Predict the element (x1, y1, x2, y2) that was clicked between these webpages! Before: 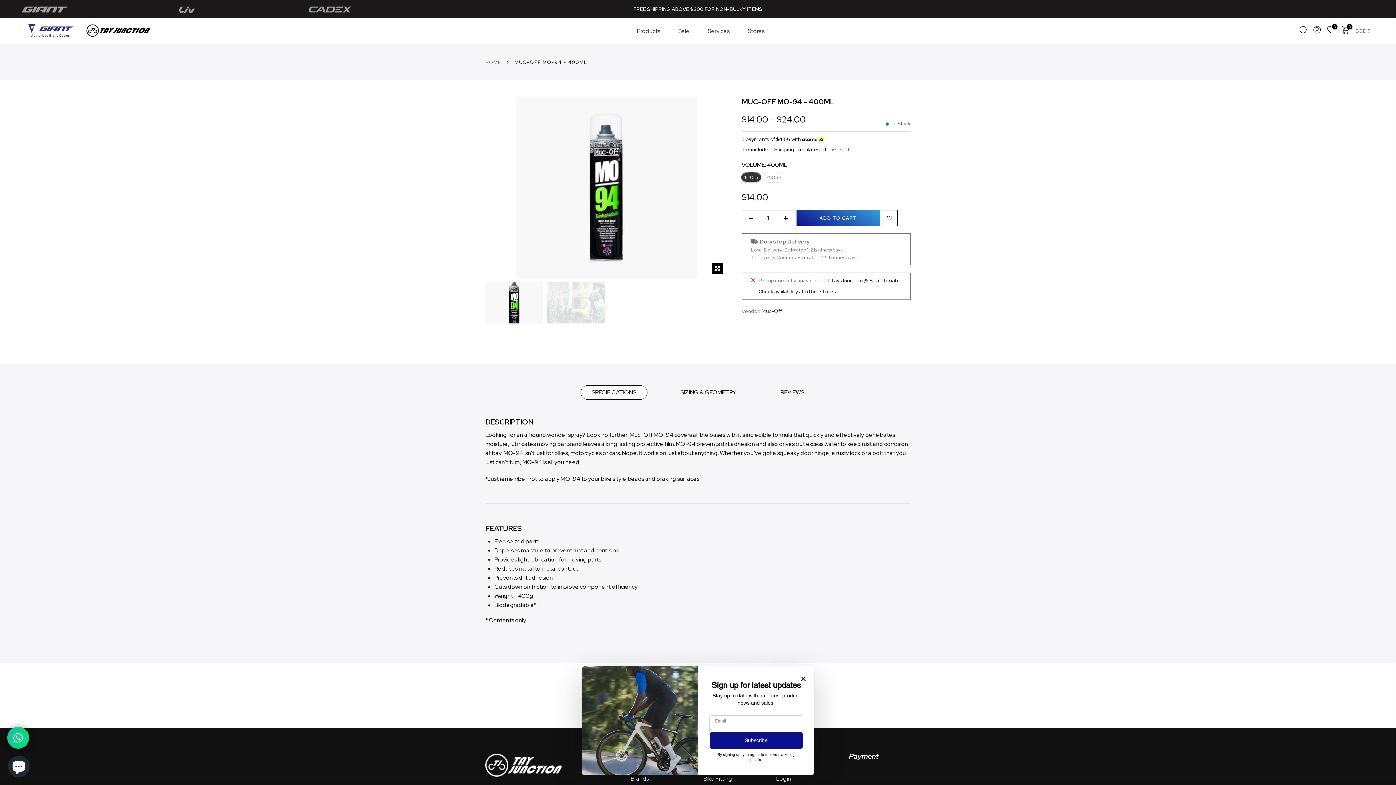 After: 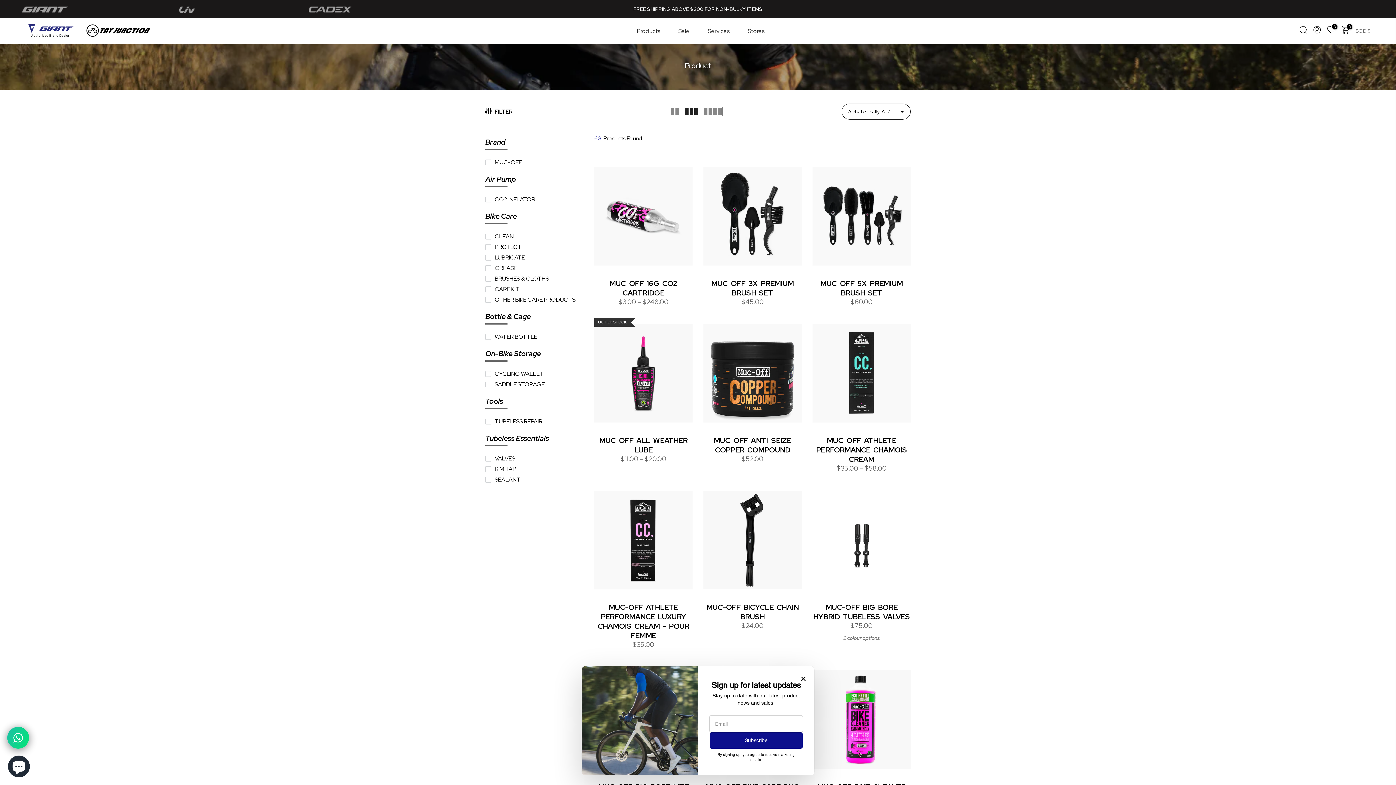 Action: bbox: (761, 316, 782, 323) label: Muc-Off